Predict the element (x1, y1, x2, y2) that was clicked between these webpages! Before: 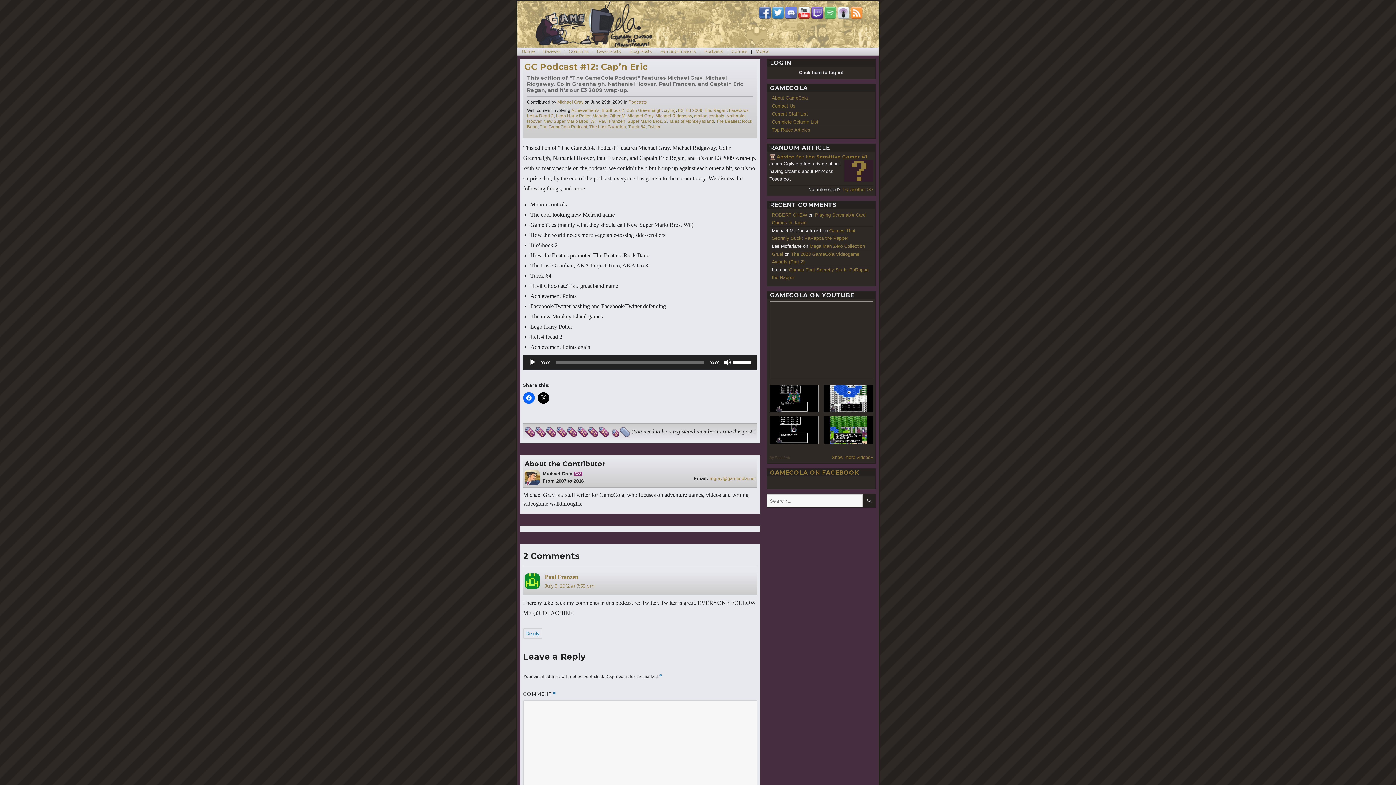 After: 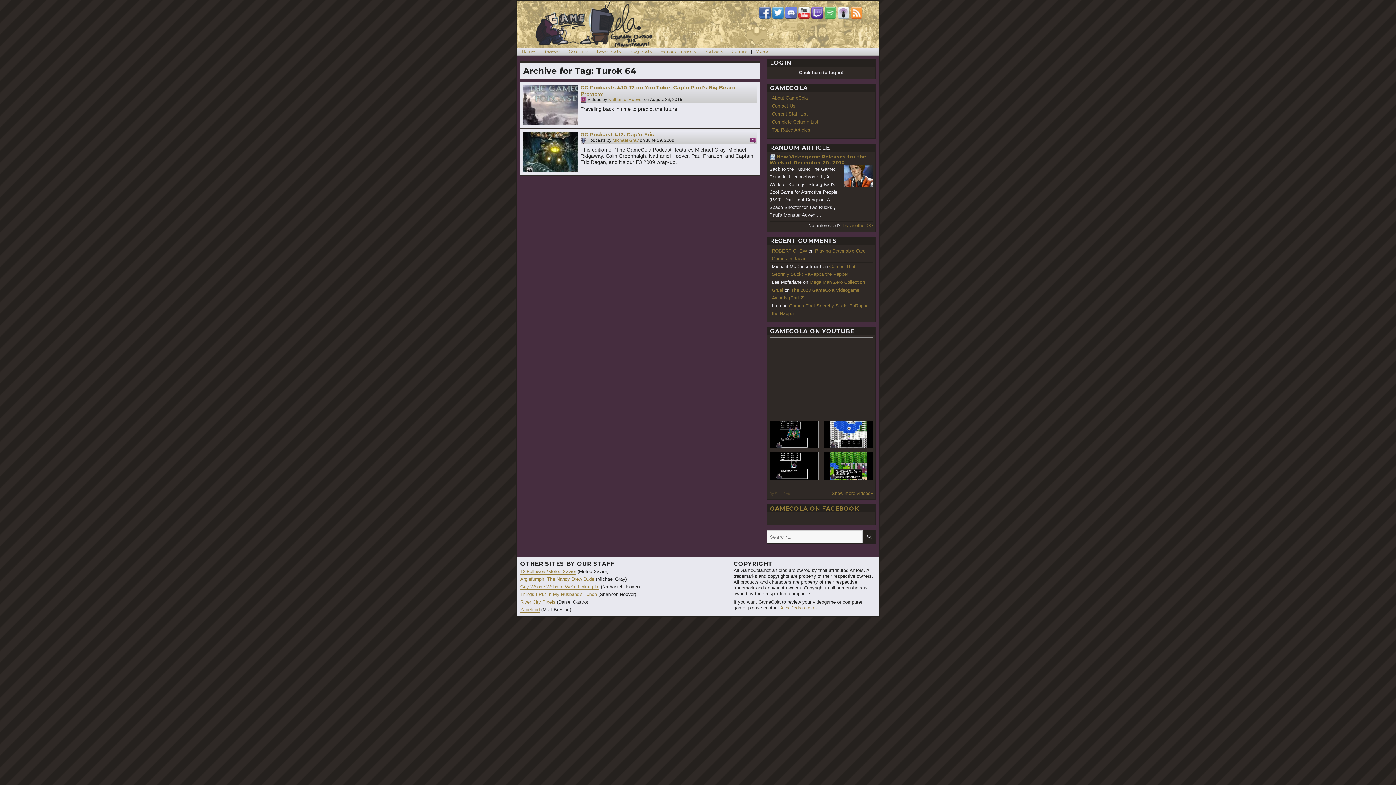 Action: label: Turok 64 bbox: (628, 124, 645, 129)